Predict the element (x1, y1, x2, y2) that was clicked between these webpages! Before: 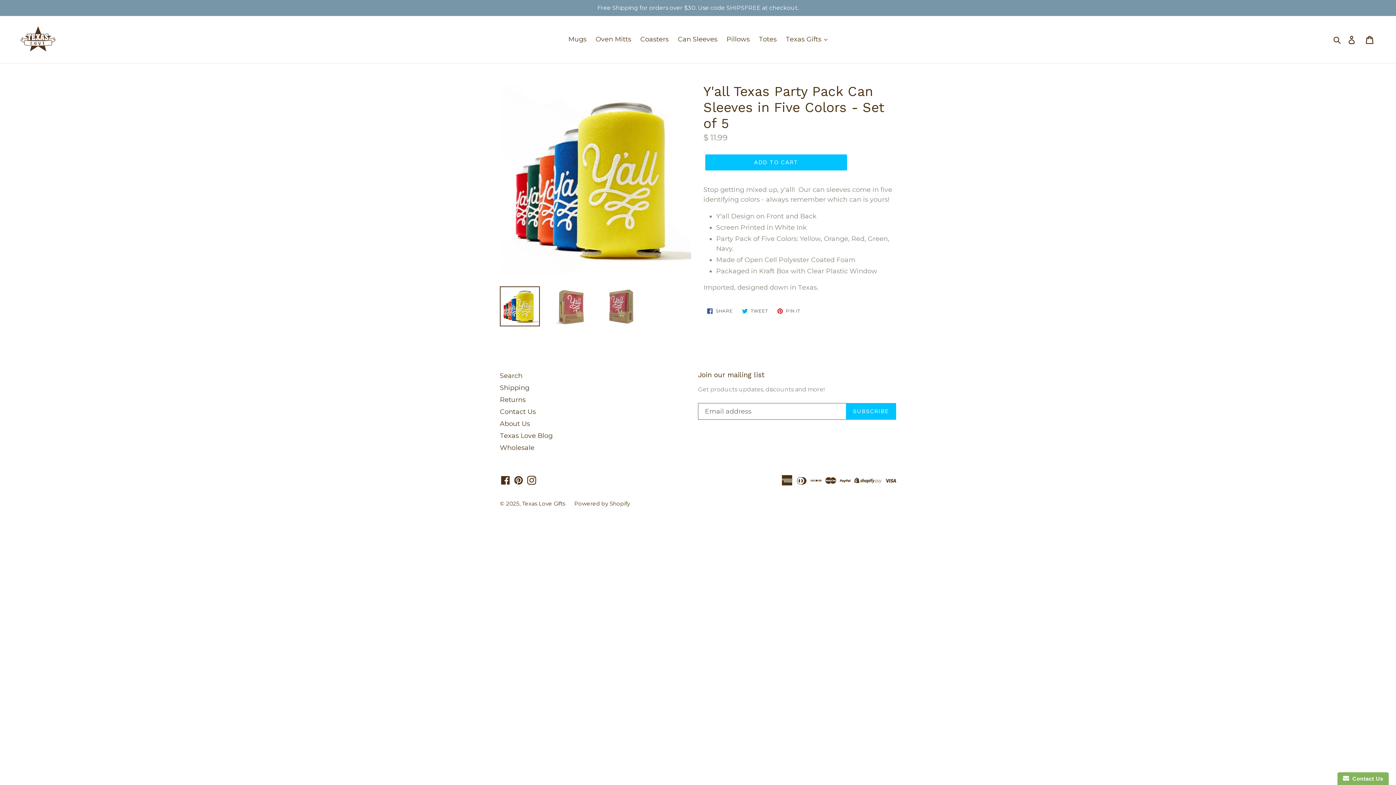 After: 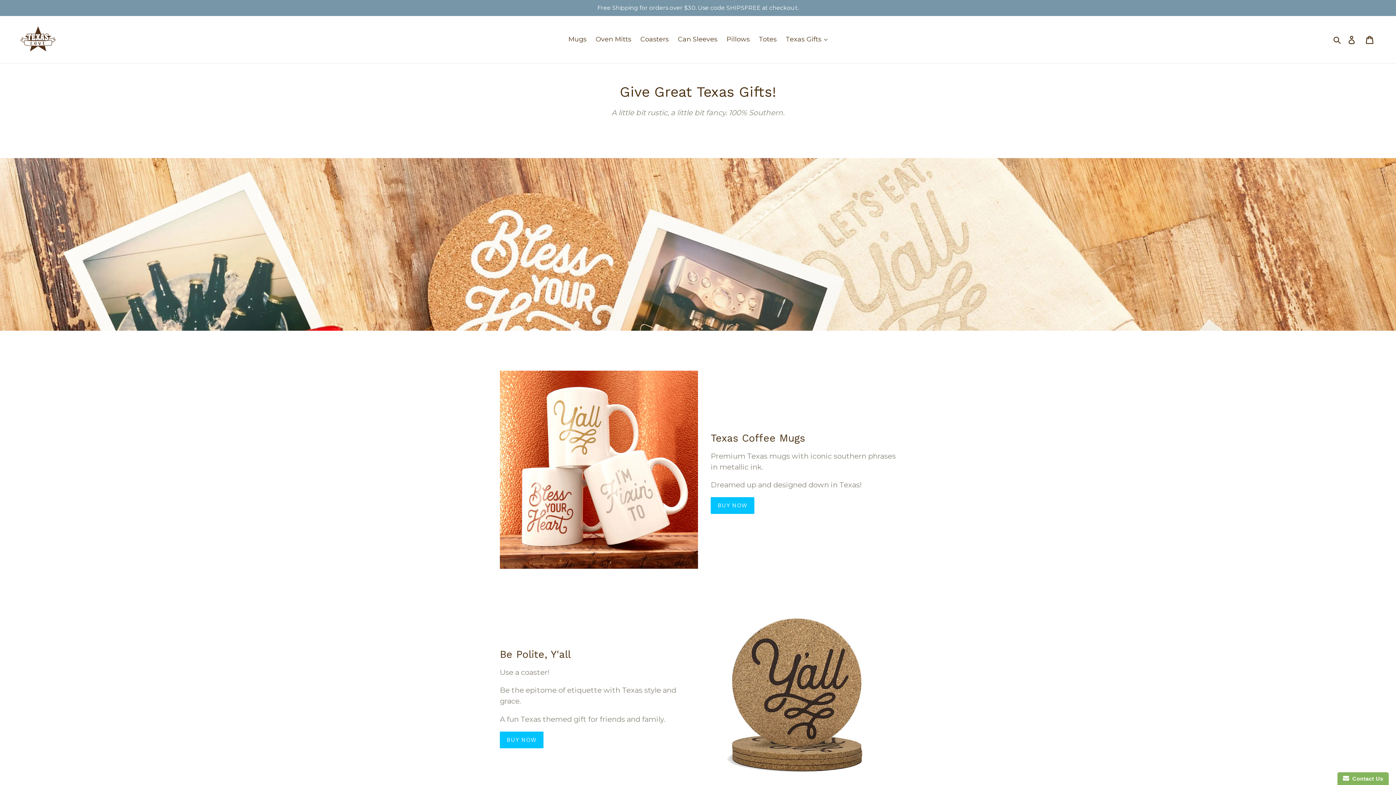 Action: bbox: (20, 21, 56, 57)